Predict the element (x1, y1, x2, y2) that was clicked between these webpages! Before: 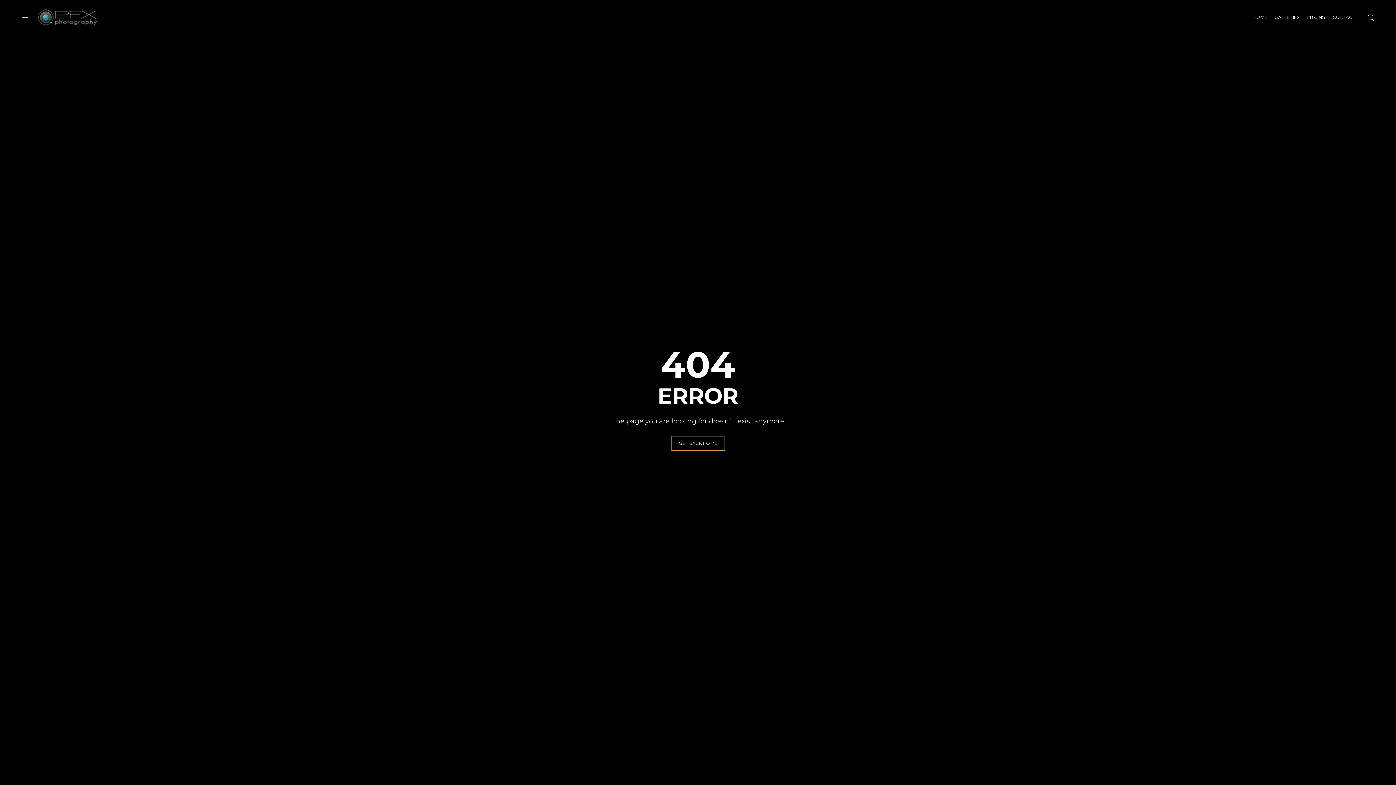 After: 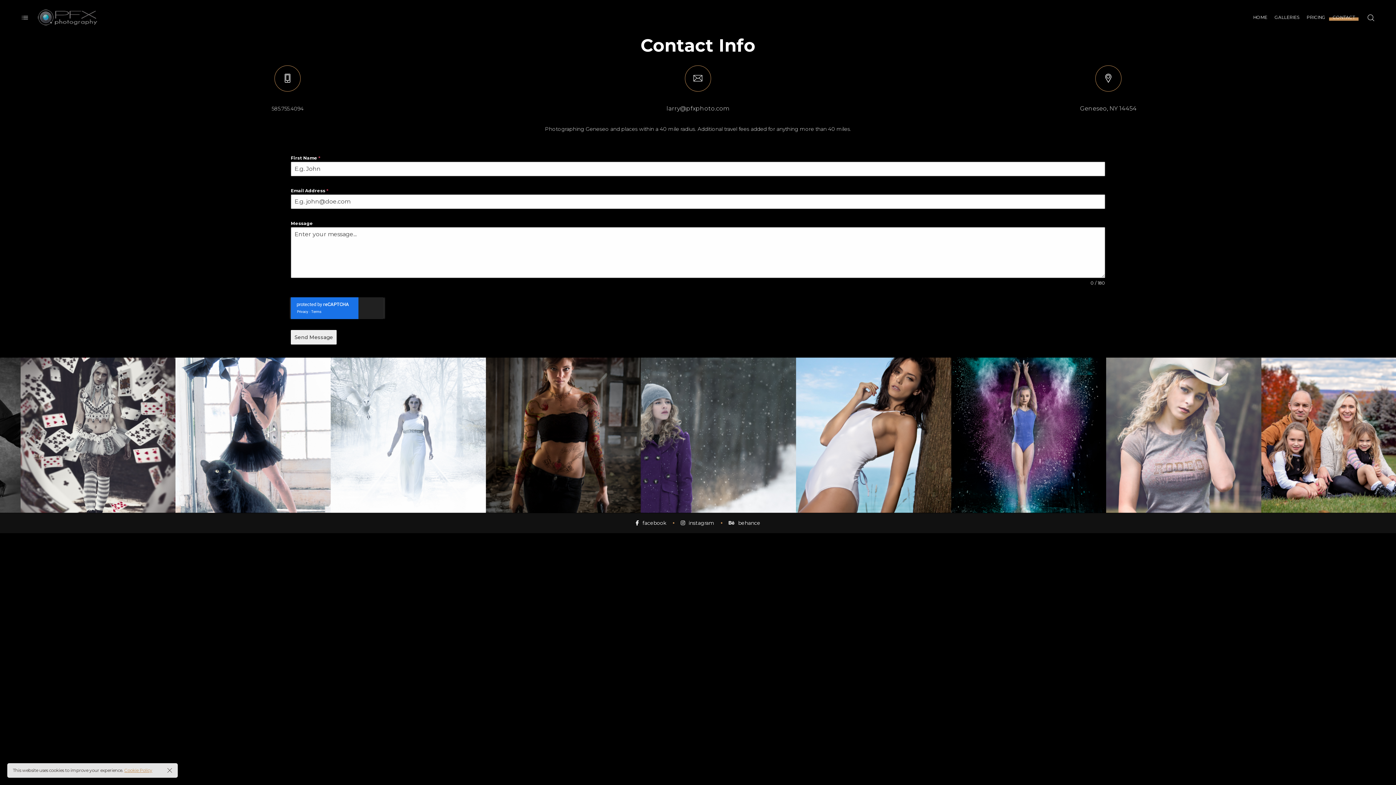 Action: label: CONTACT bbox: (1329, 4, 1358, 31)